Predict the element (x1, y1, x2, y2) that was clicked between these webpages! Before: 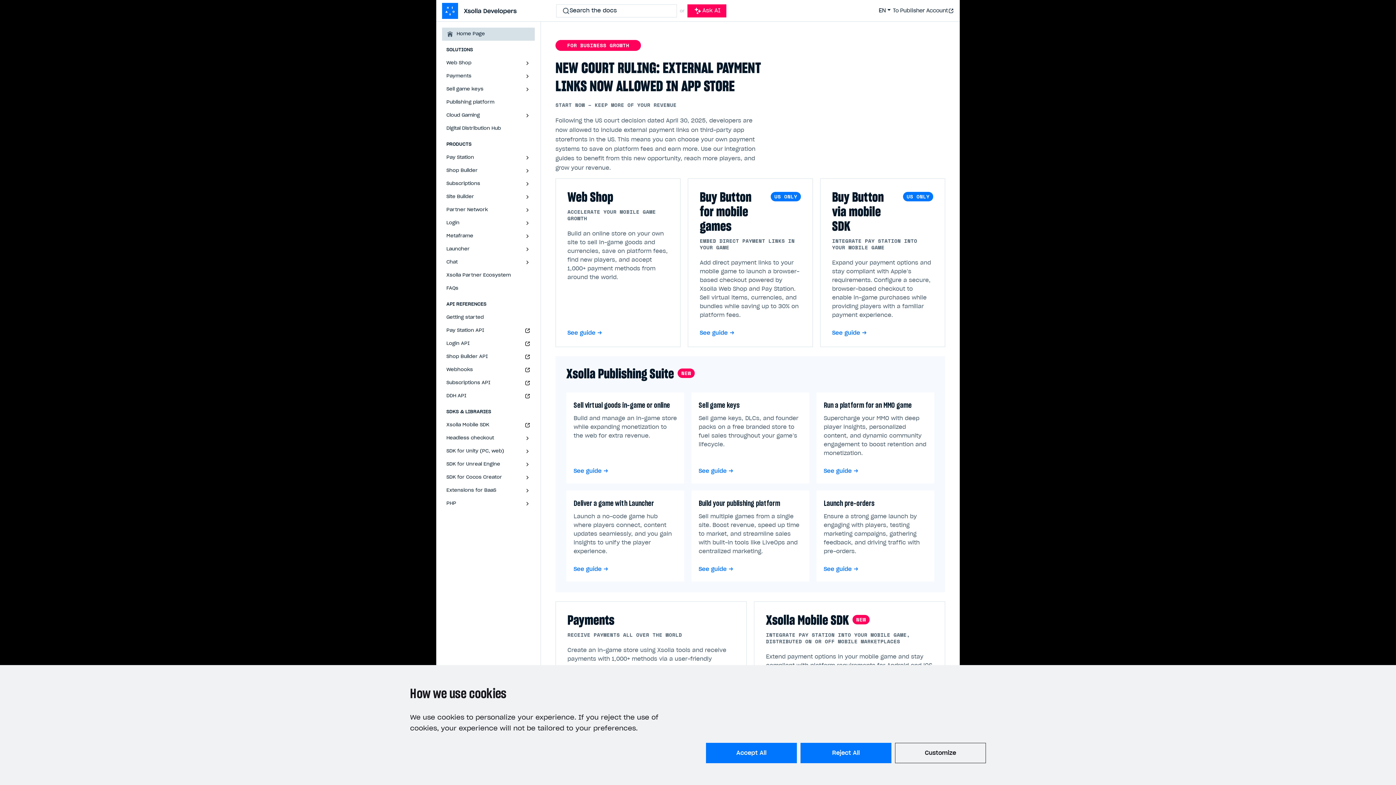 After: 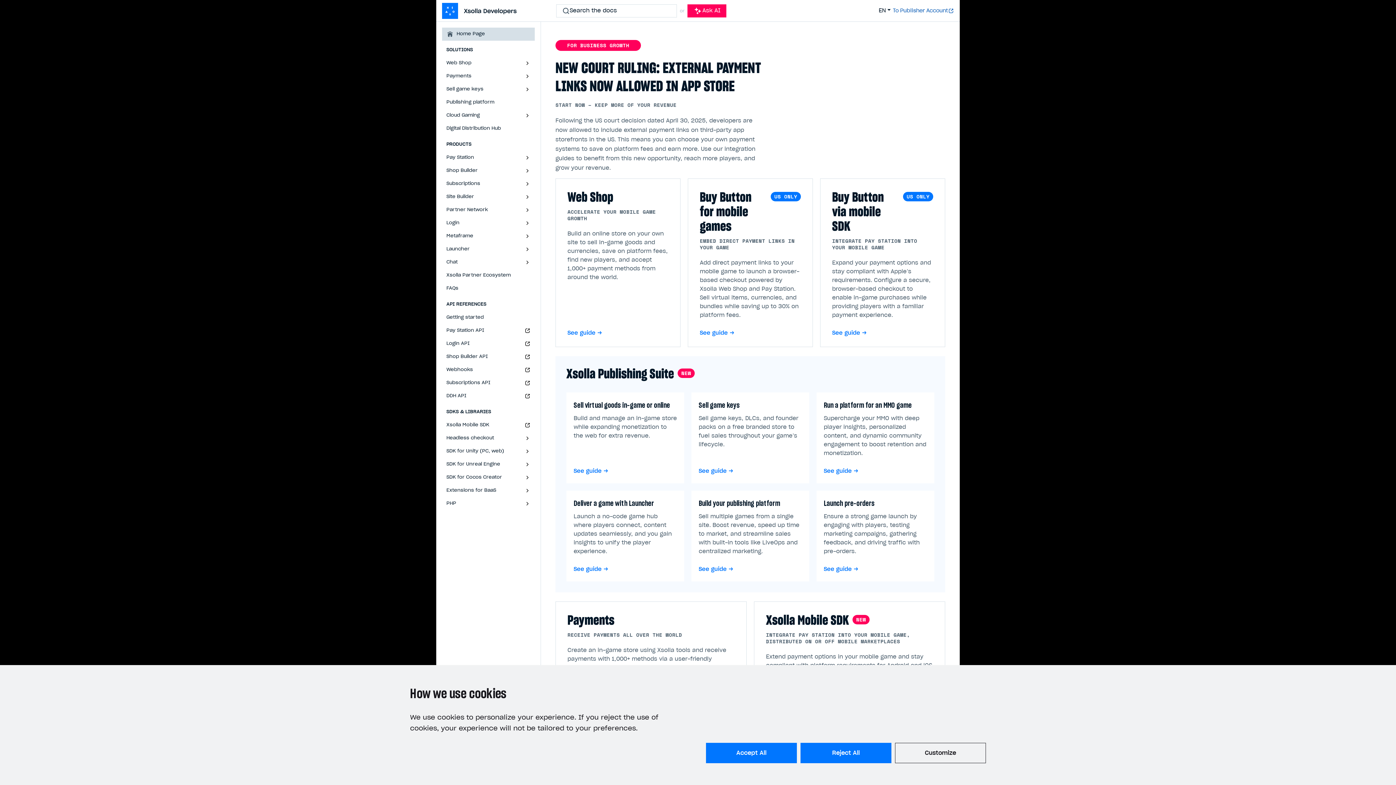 Action: label: To Publisher Account bbox: (893, 6, 954, 15)